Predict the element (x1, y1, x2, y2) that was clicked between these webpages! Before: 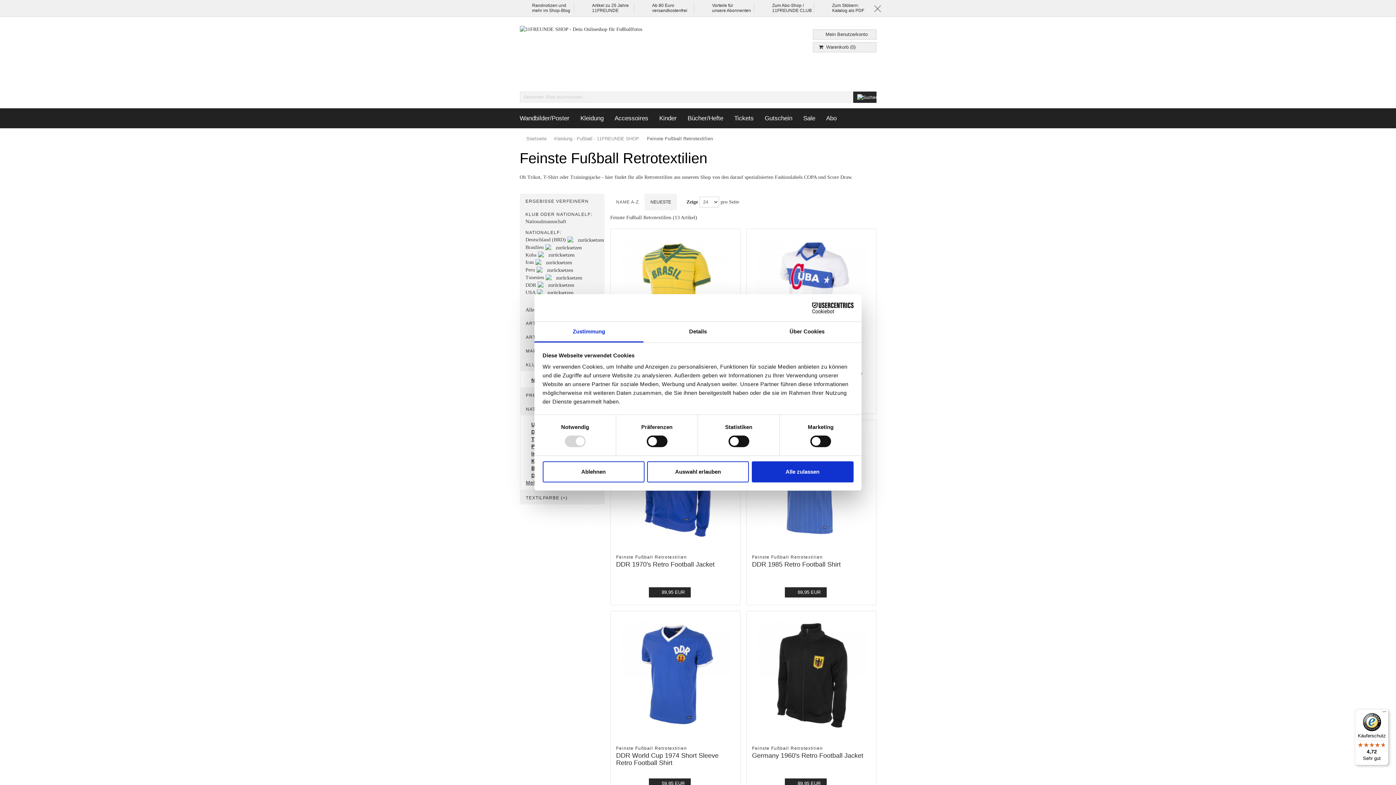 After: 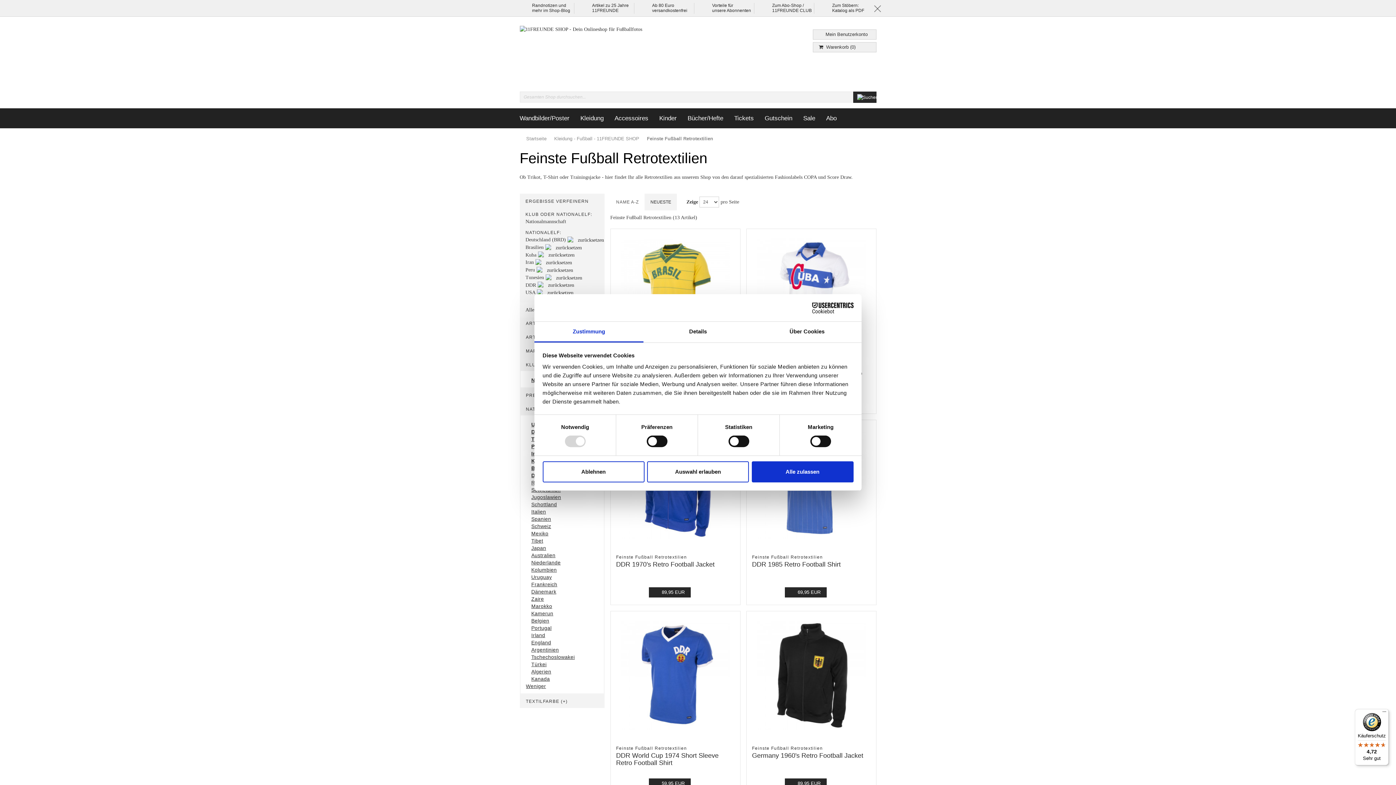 Action: bbox: (526, 479, 540, 486) label: Mehr